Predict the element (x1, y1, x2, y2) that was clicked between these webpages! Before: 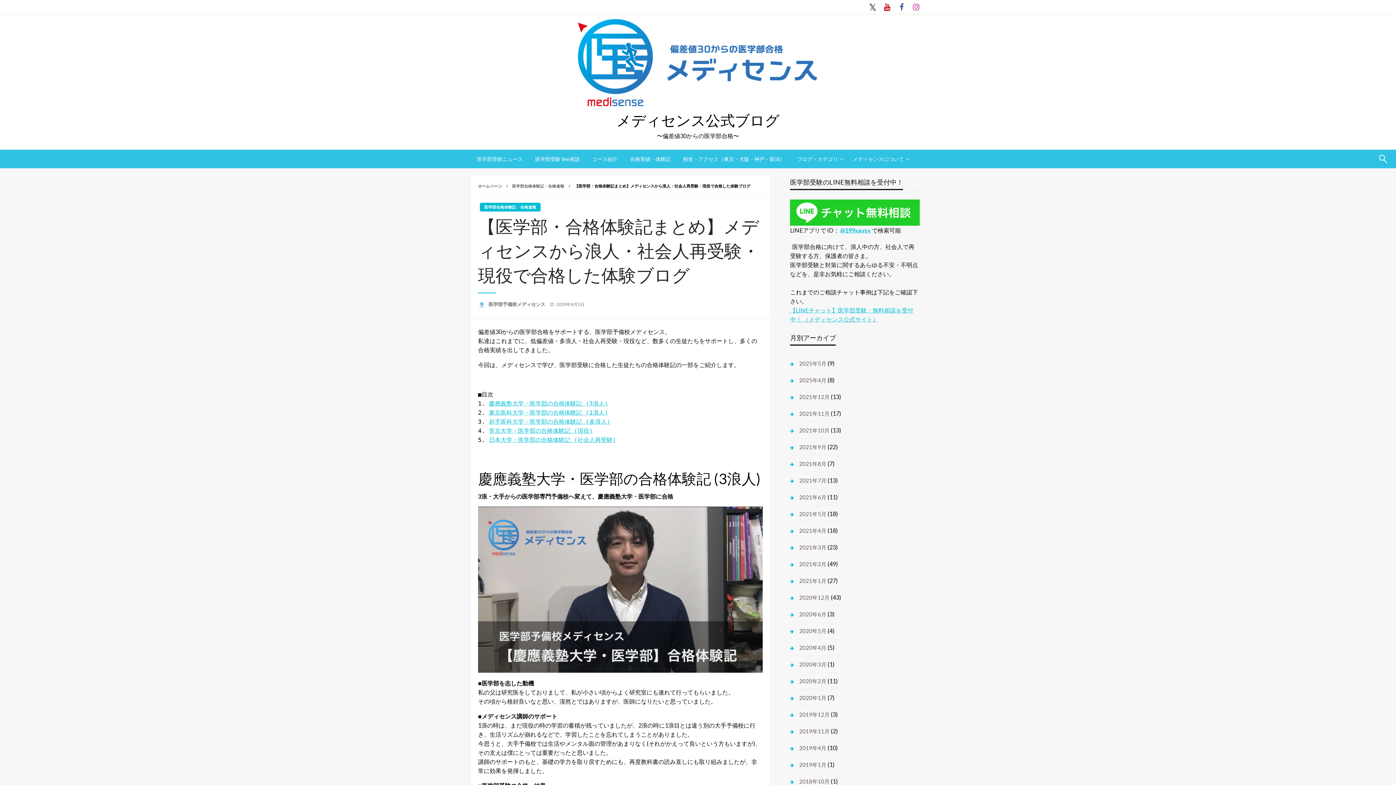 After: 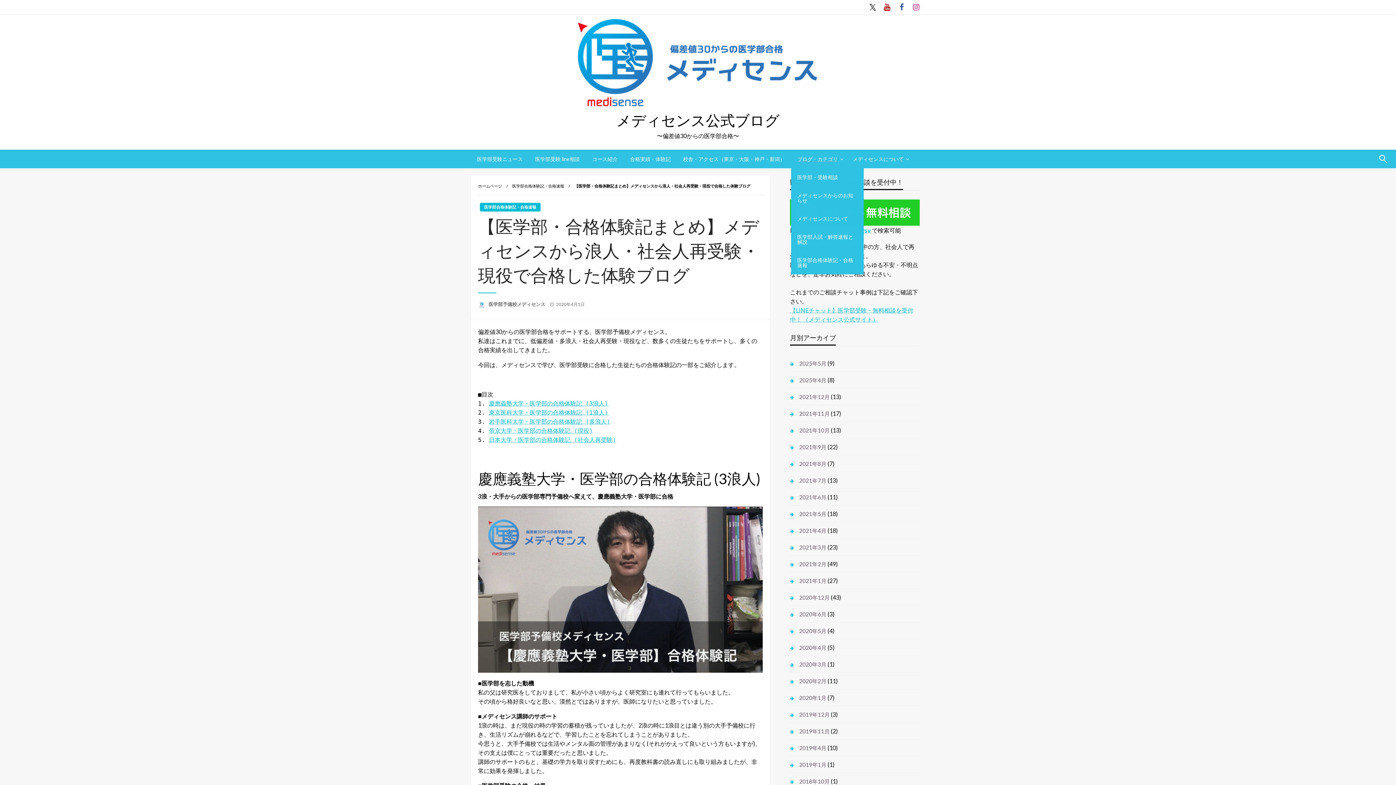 Action: bbox: (791, 150, 846, 168) label: ブログ・カテゴリ